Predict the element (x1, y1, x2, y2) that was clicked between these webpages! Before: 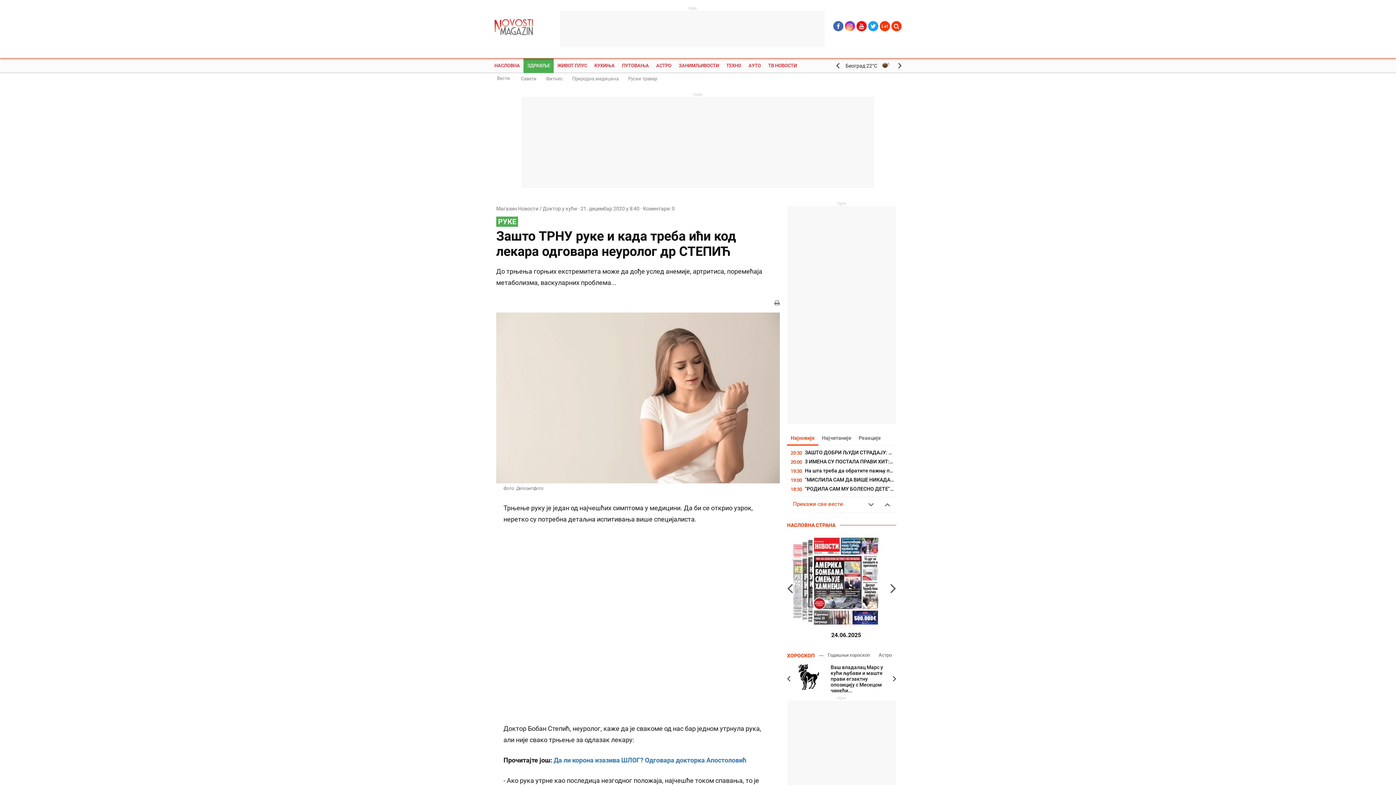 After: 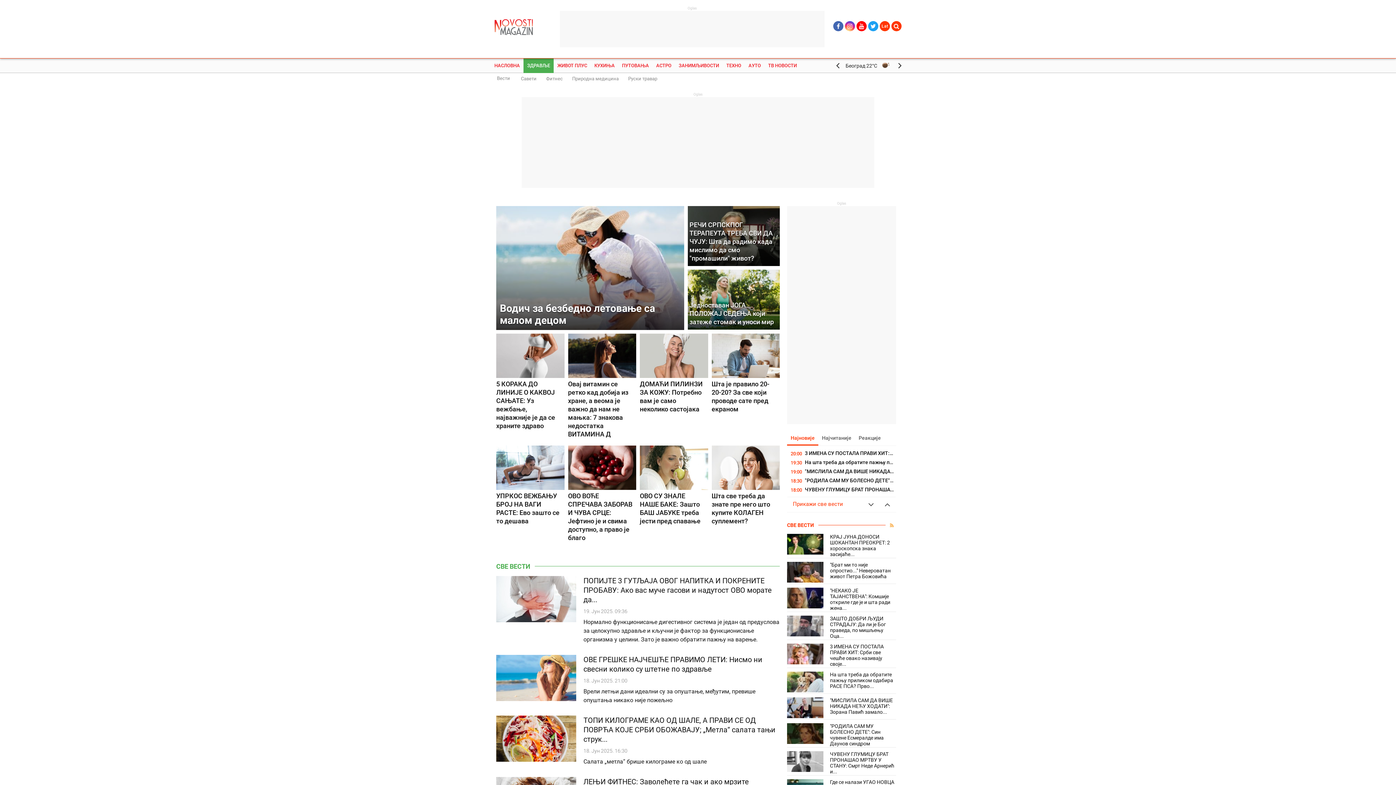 Action: label: ЗДРАВЉЕ bbox: (523, 58, 553, 73)